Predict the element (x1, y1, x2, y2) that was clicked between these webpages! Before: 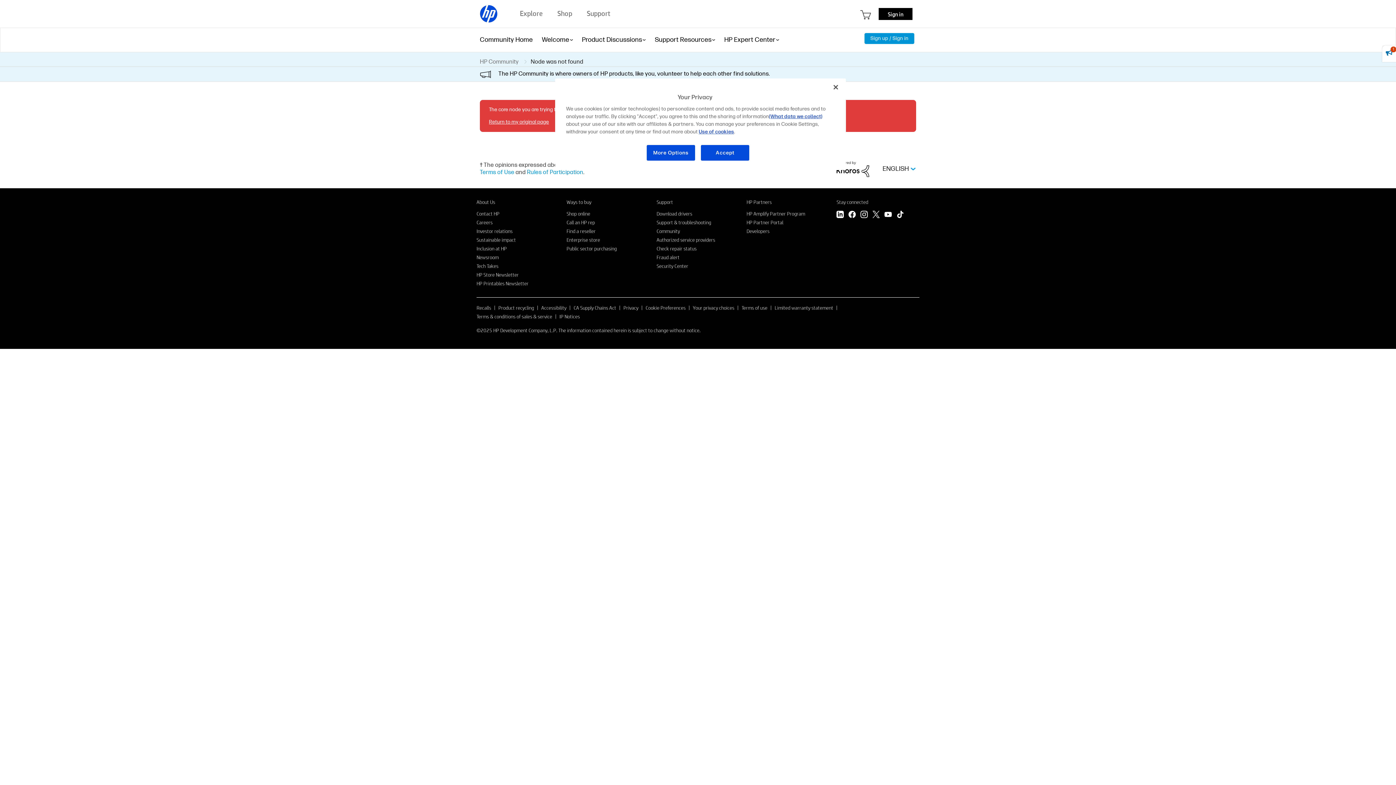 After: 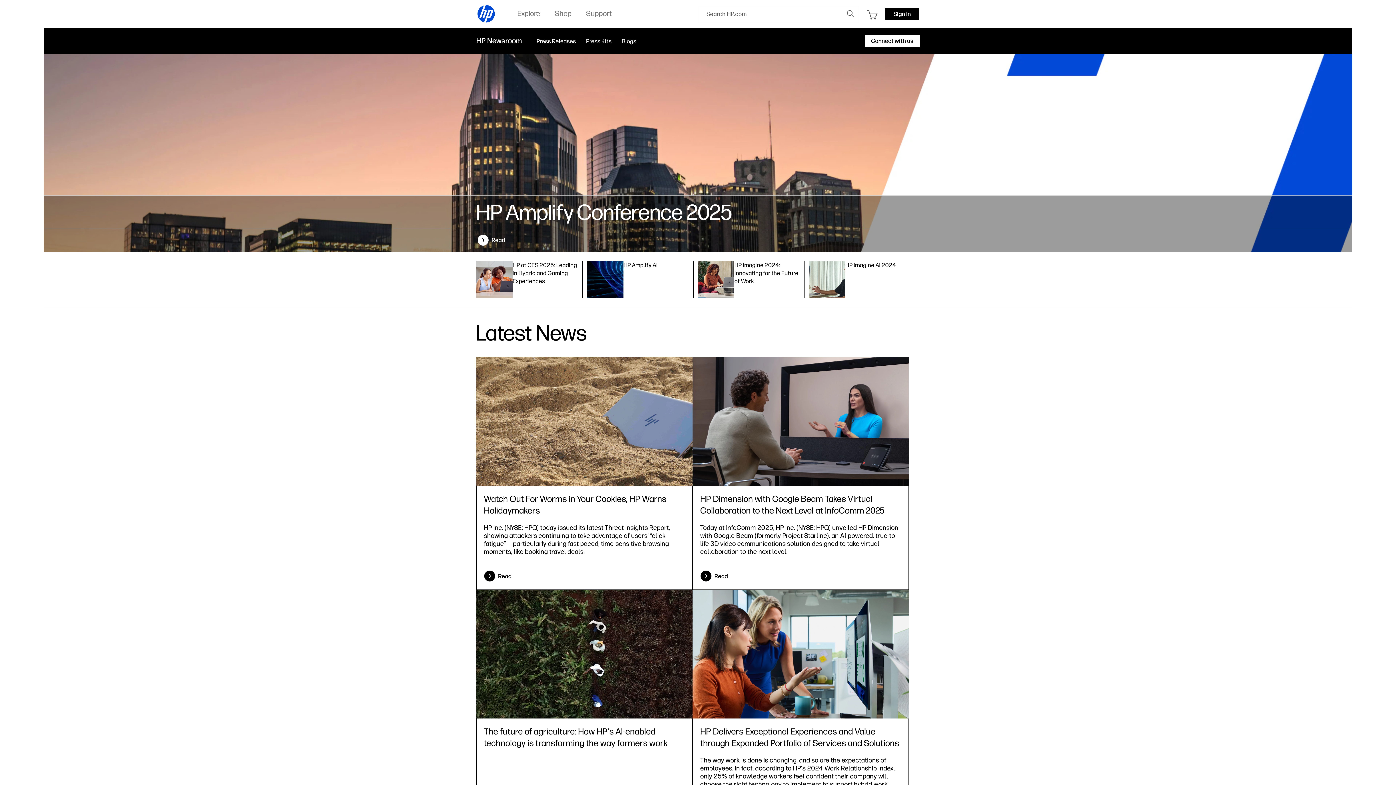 Action: label: Newsroom bbox: (476, 254, 498, 260)